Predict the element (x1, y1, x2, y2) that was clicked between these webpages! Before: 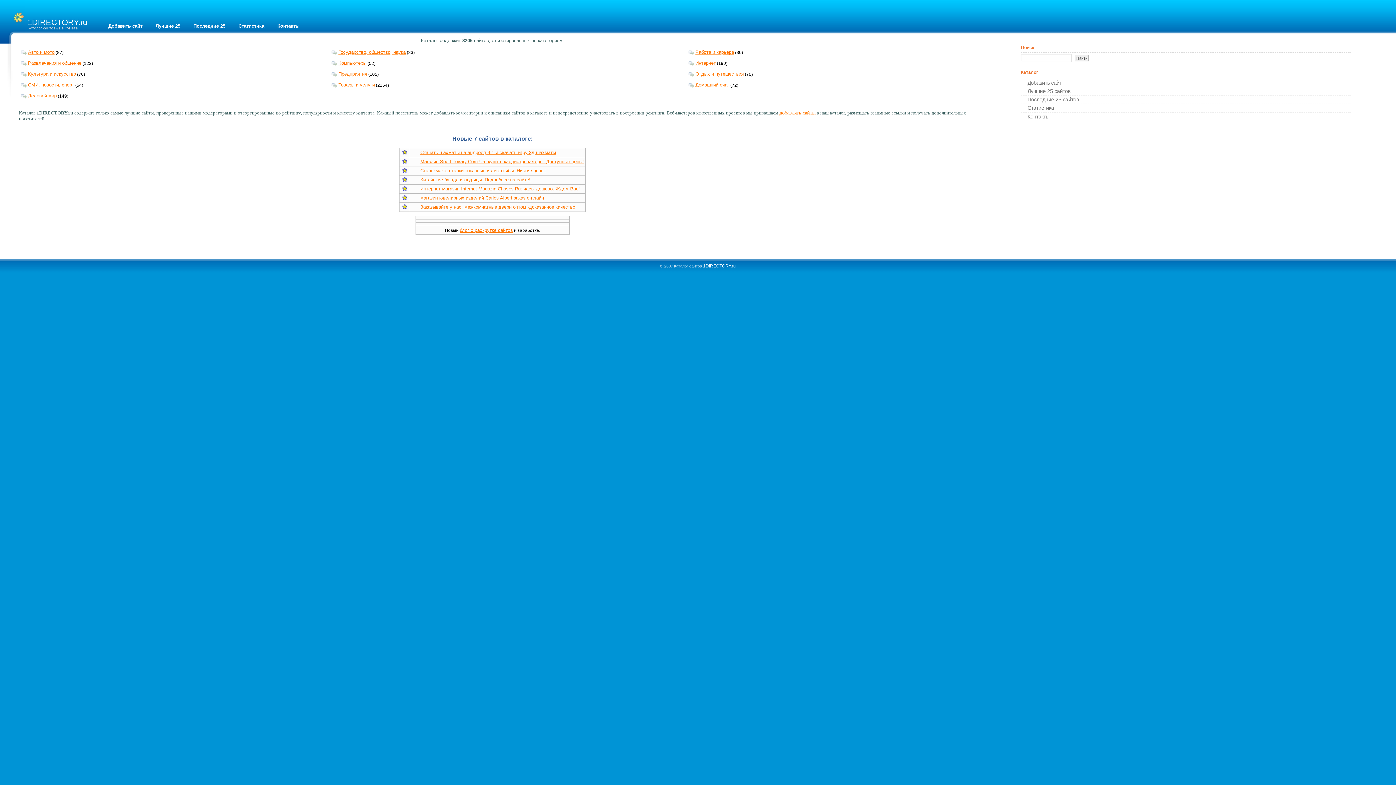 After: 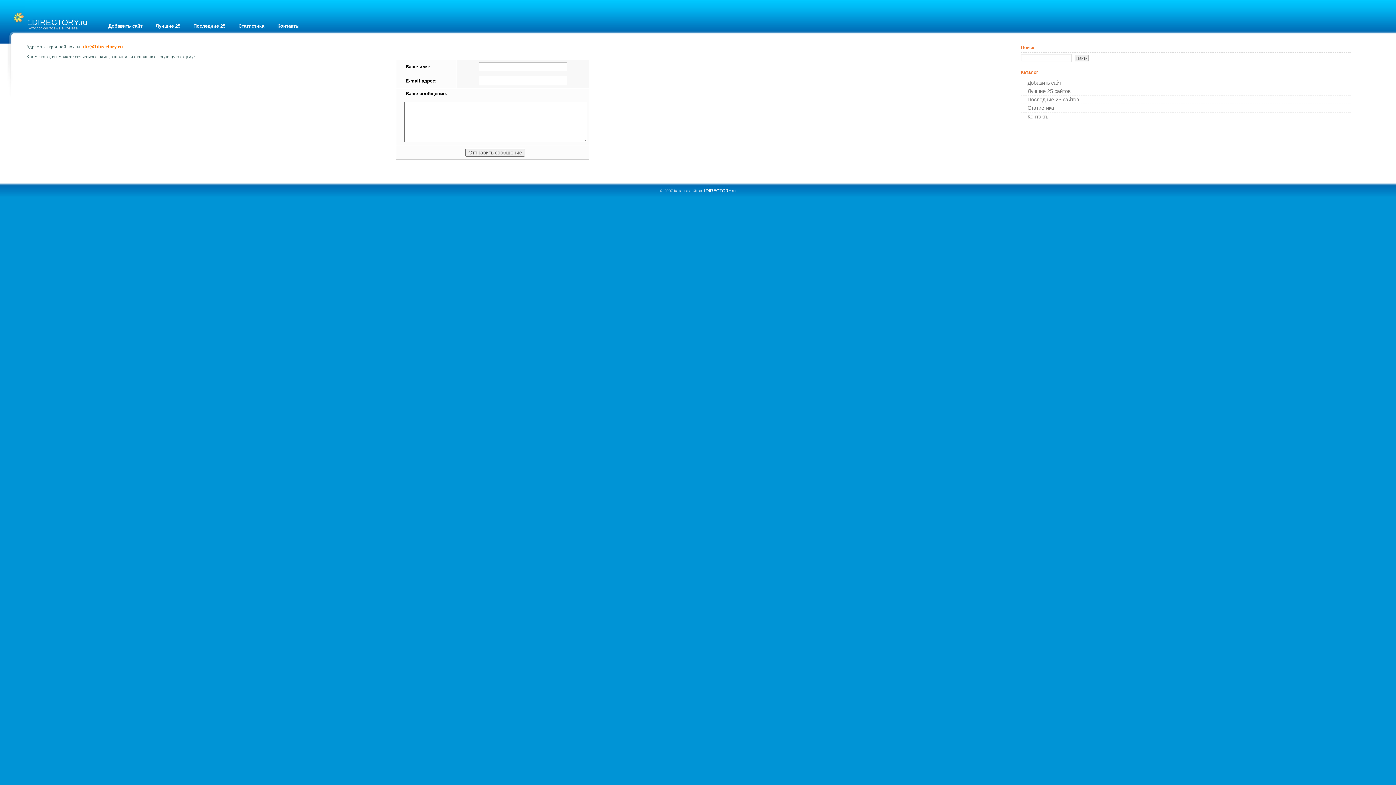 Action: label: Контакты bbox: (270, 20, 306, 31)